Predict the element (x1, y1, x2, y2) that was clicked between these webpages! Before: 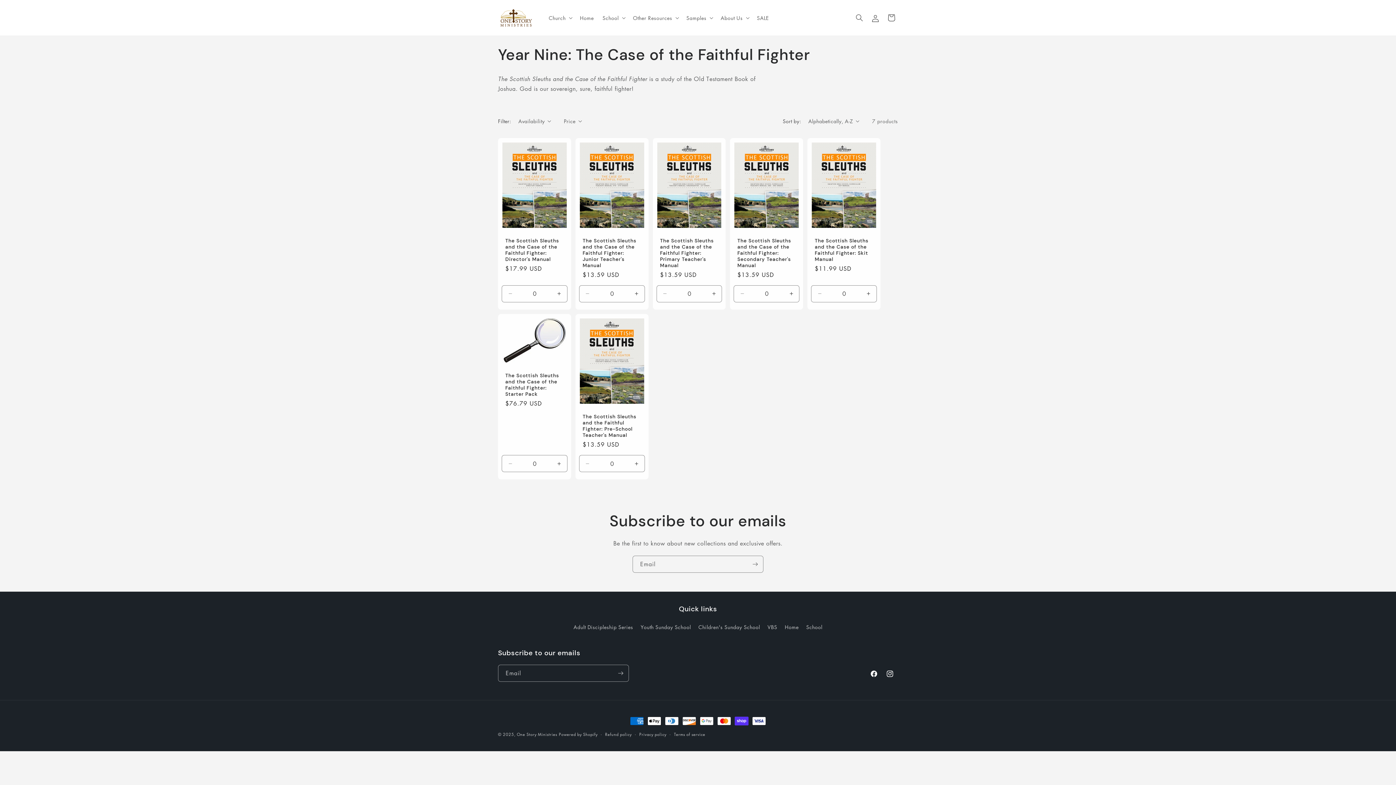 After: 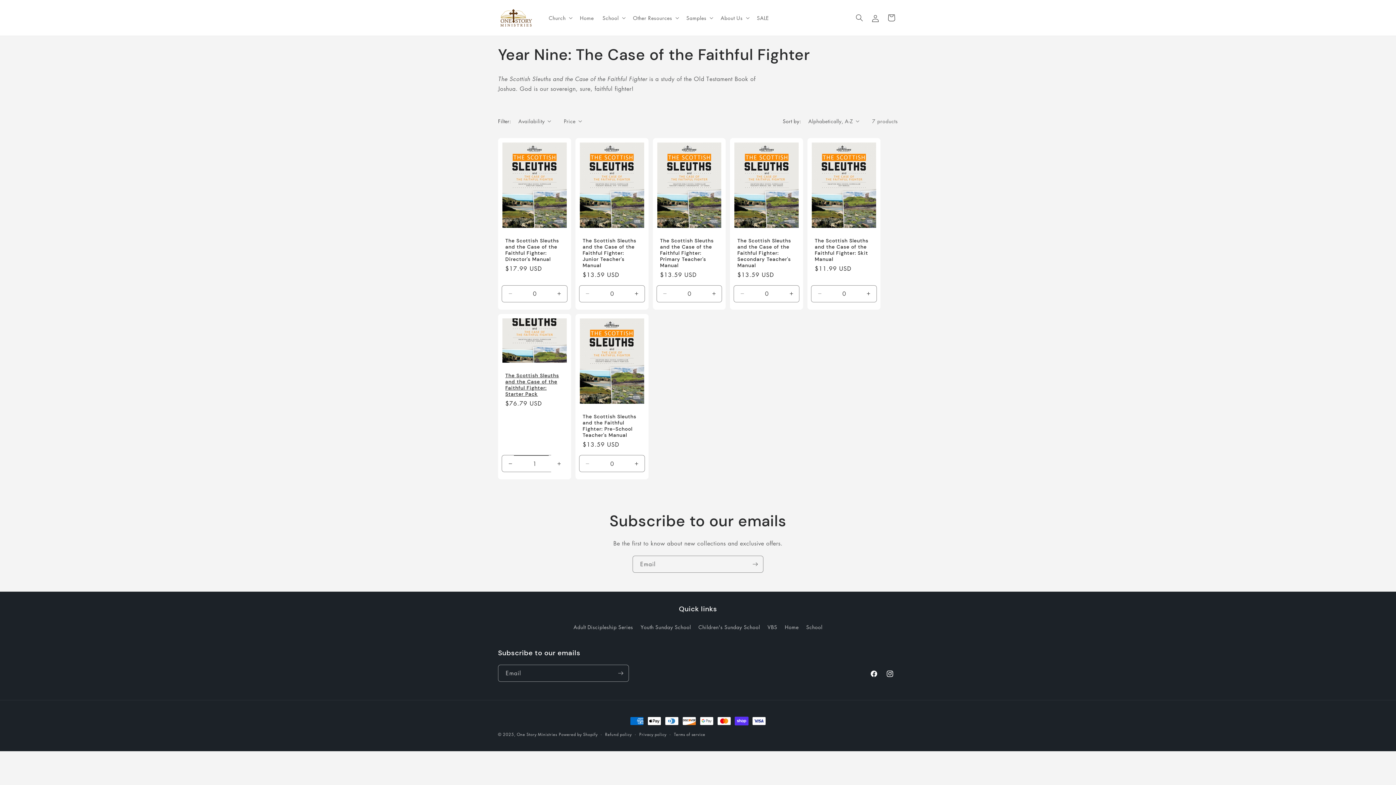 Action: bbox: (551, 455, 567, 472) label: Increase quantity for Default Title